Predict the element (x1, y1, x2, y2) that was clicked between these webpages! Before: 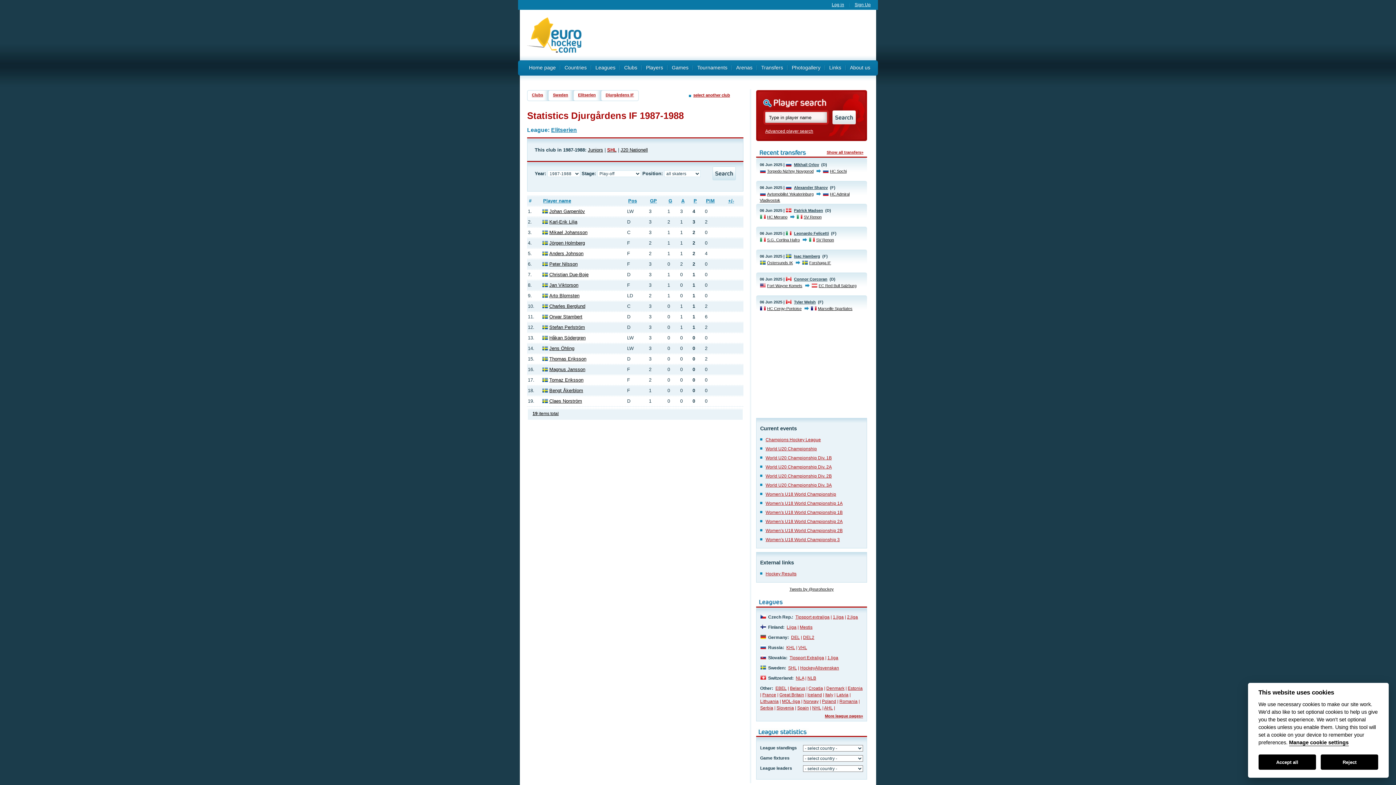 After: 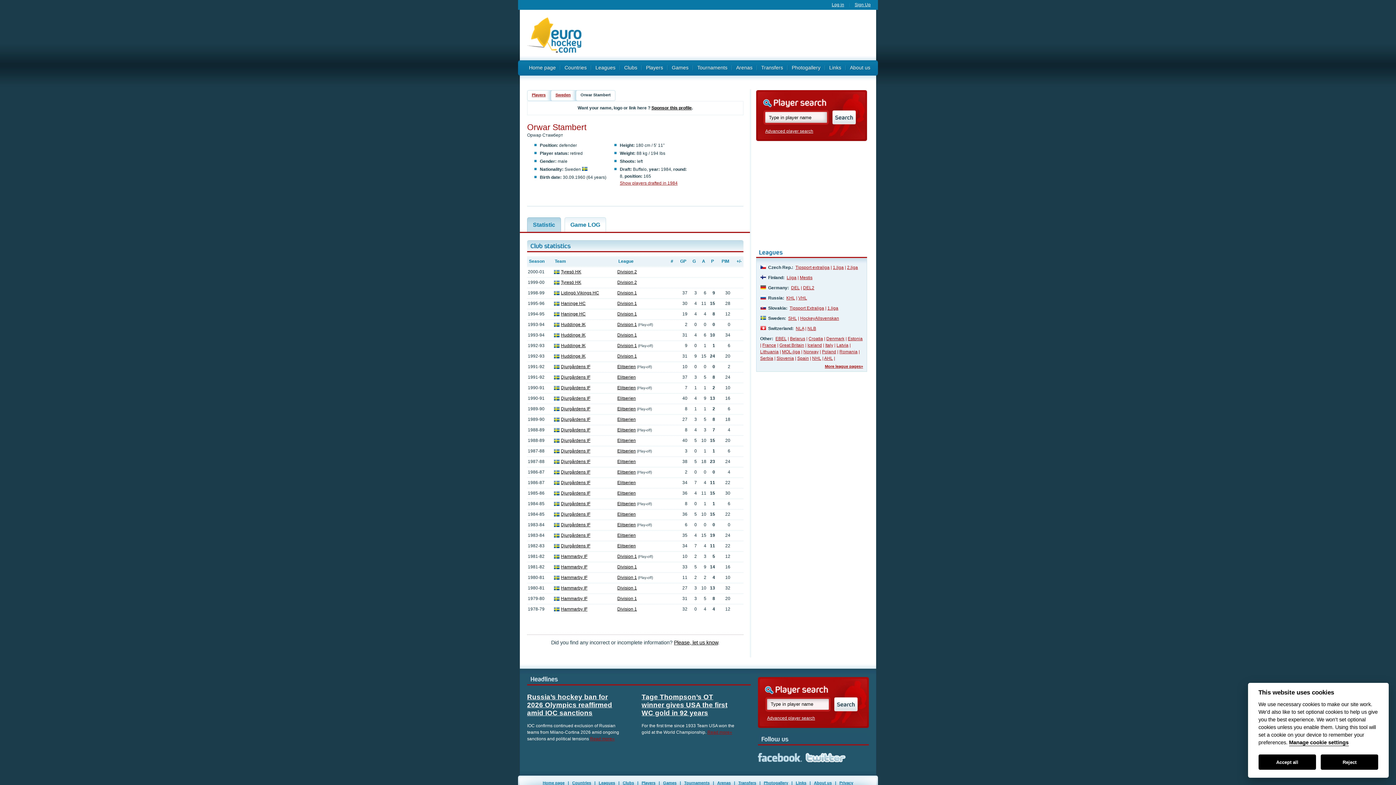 Action: label: Orwar Stambert bbox: (549, 314, 582, 319)